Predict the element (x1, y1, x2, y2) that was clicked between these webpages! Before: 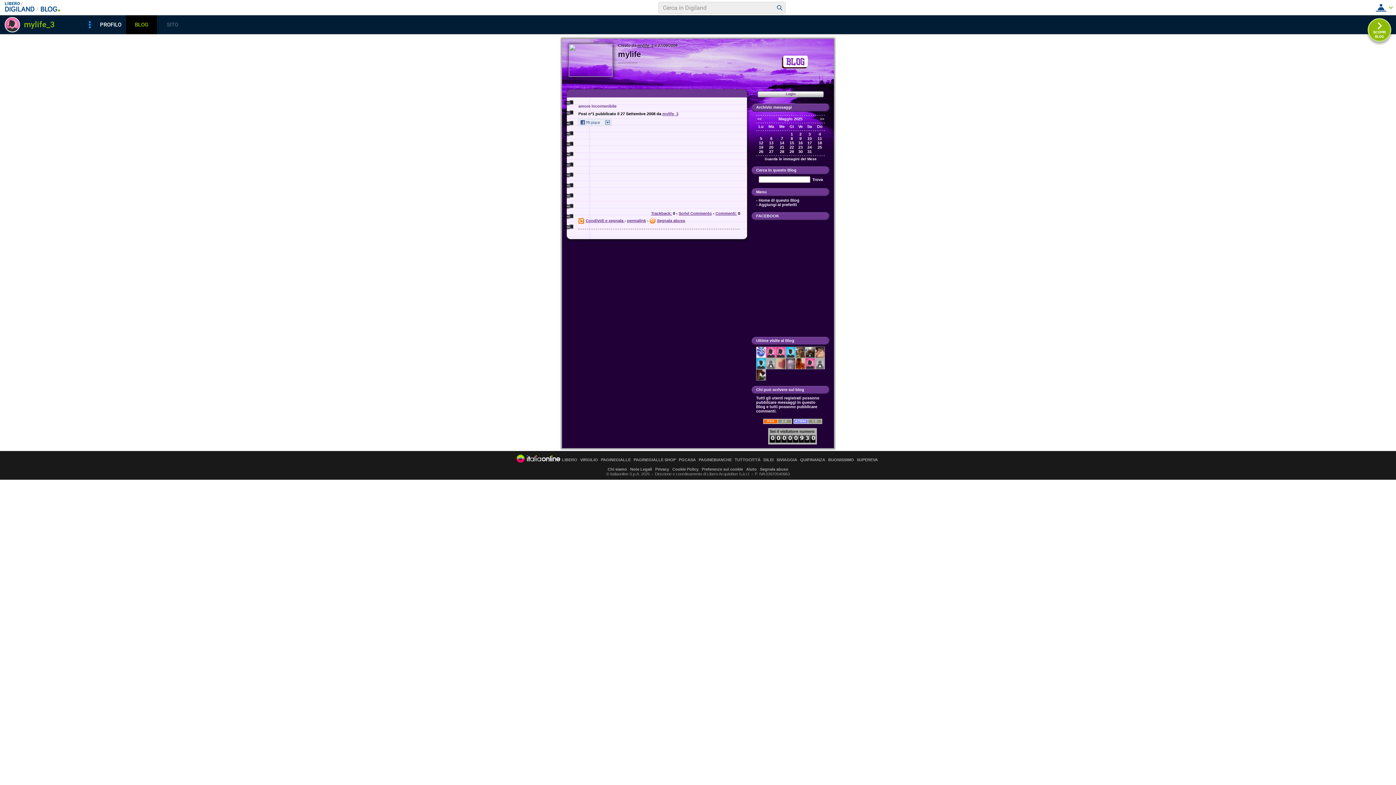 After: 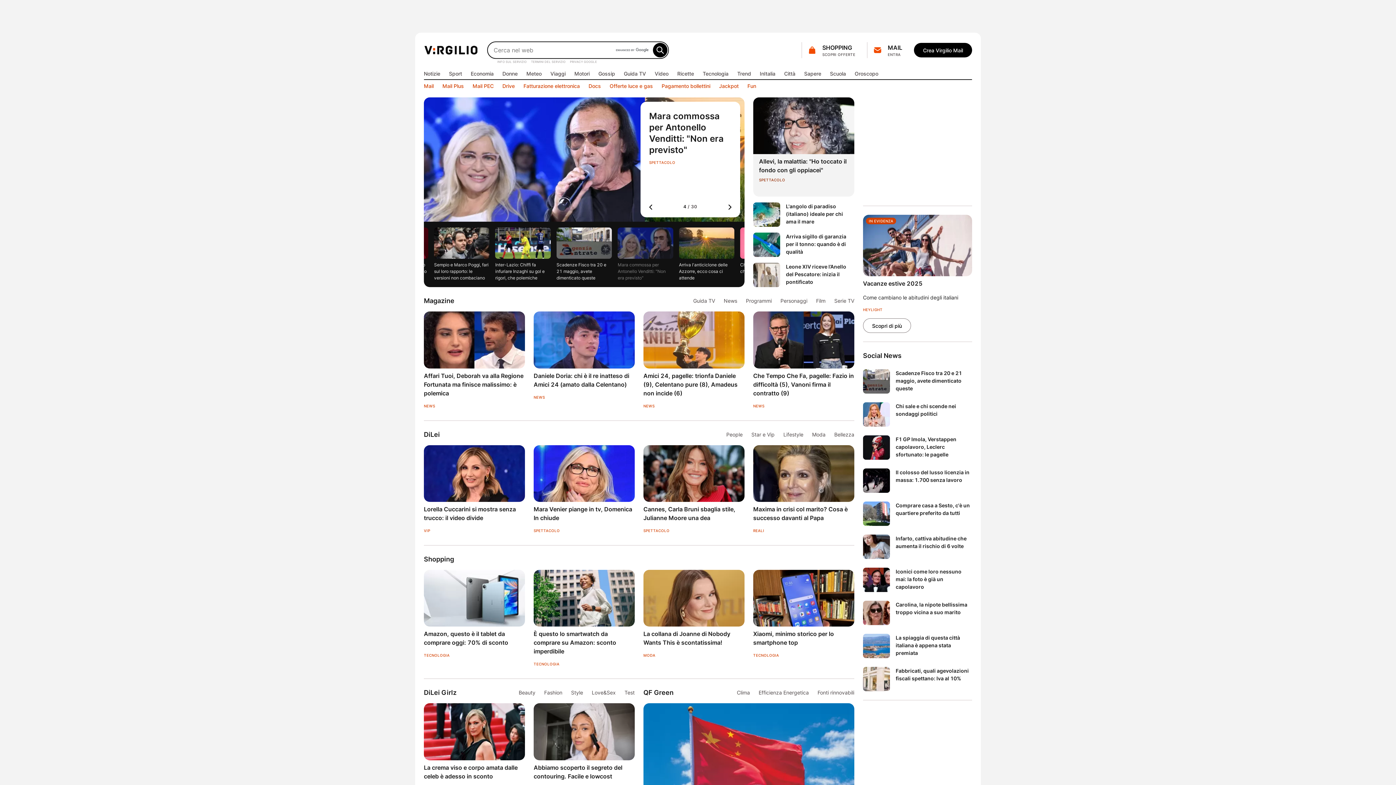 Action: label: VIRGILIO bbox: (580, 458, 598, 462)